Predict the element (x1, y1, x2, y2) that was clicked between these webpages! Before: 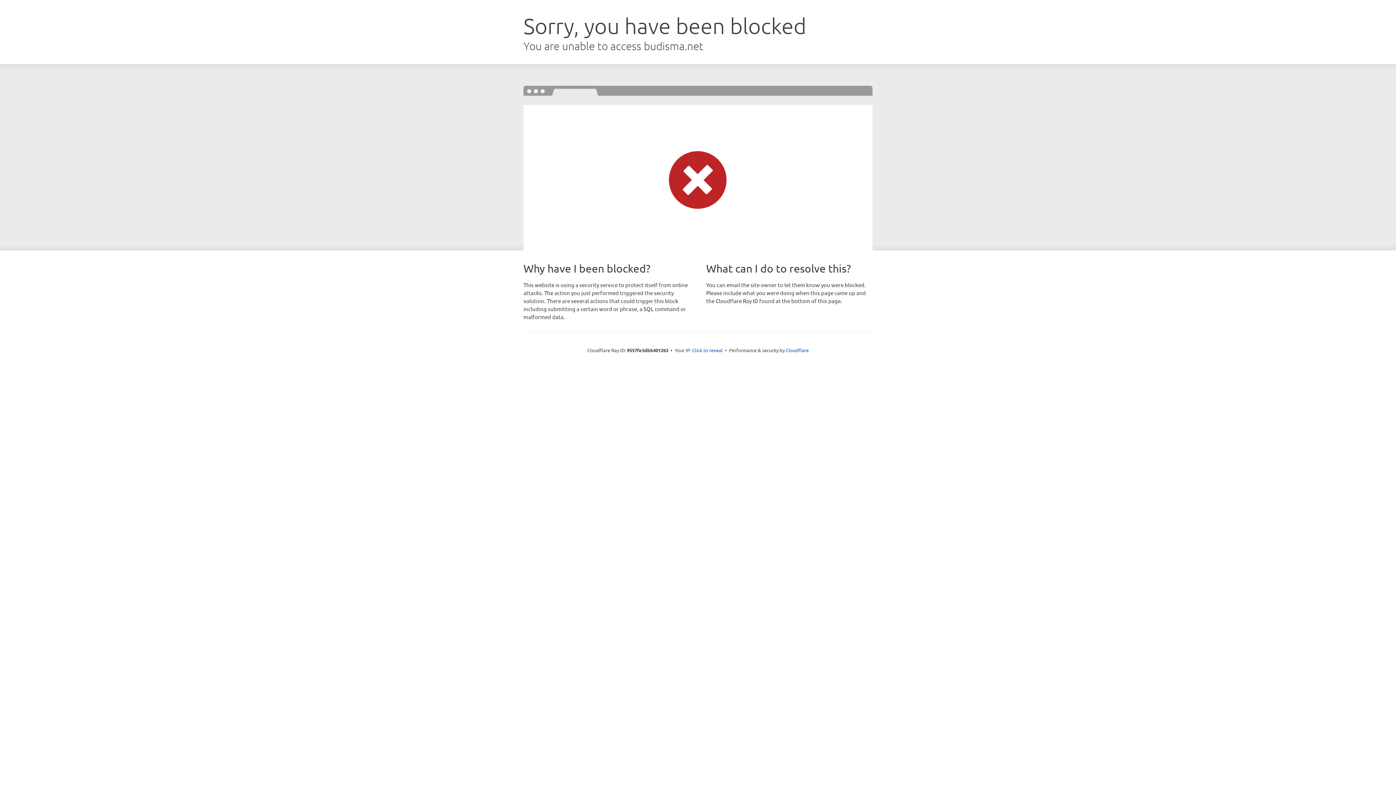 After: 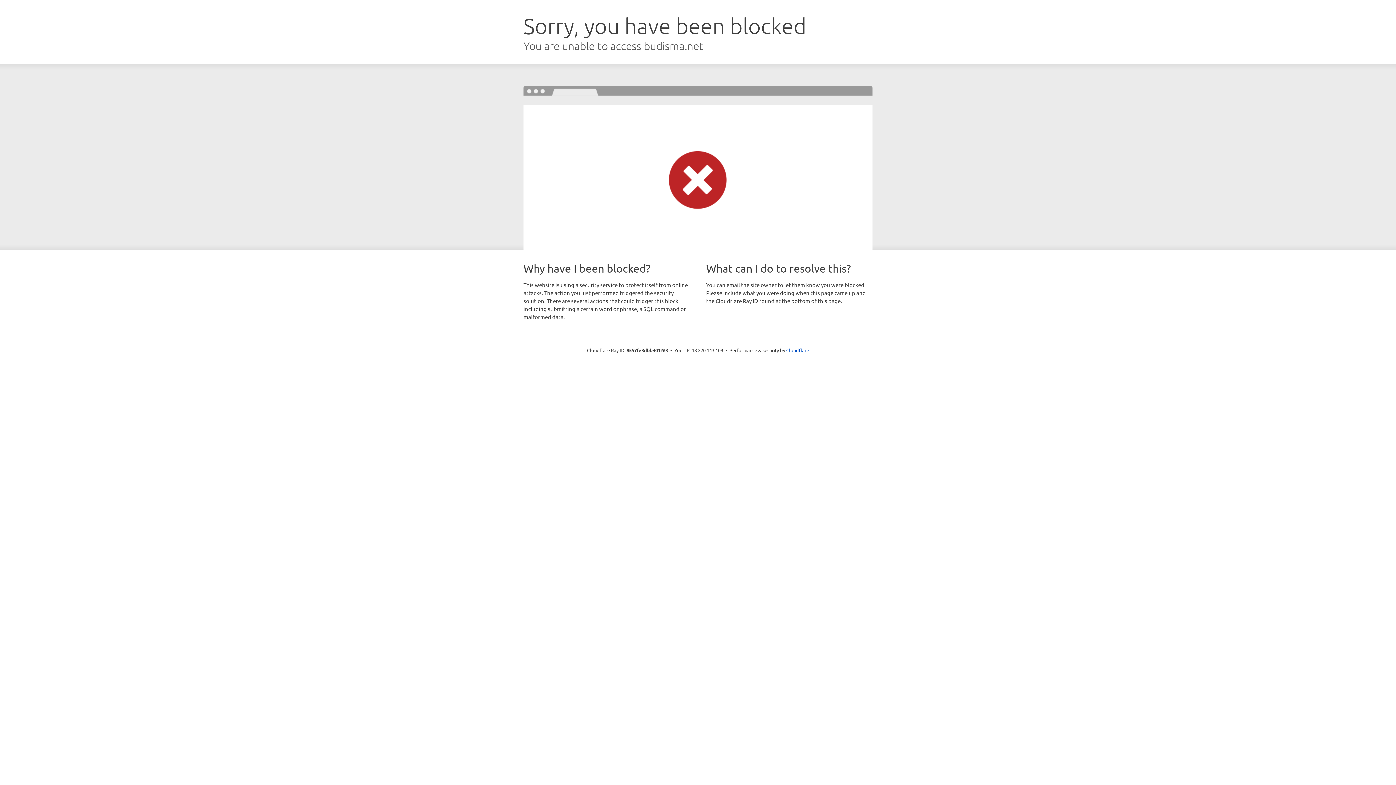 Action: bbox: (692, 346, 722, 353) label: Click to reveal